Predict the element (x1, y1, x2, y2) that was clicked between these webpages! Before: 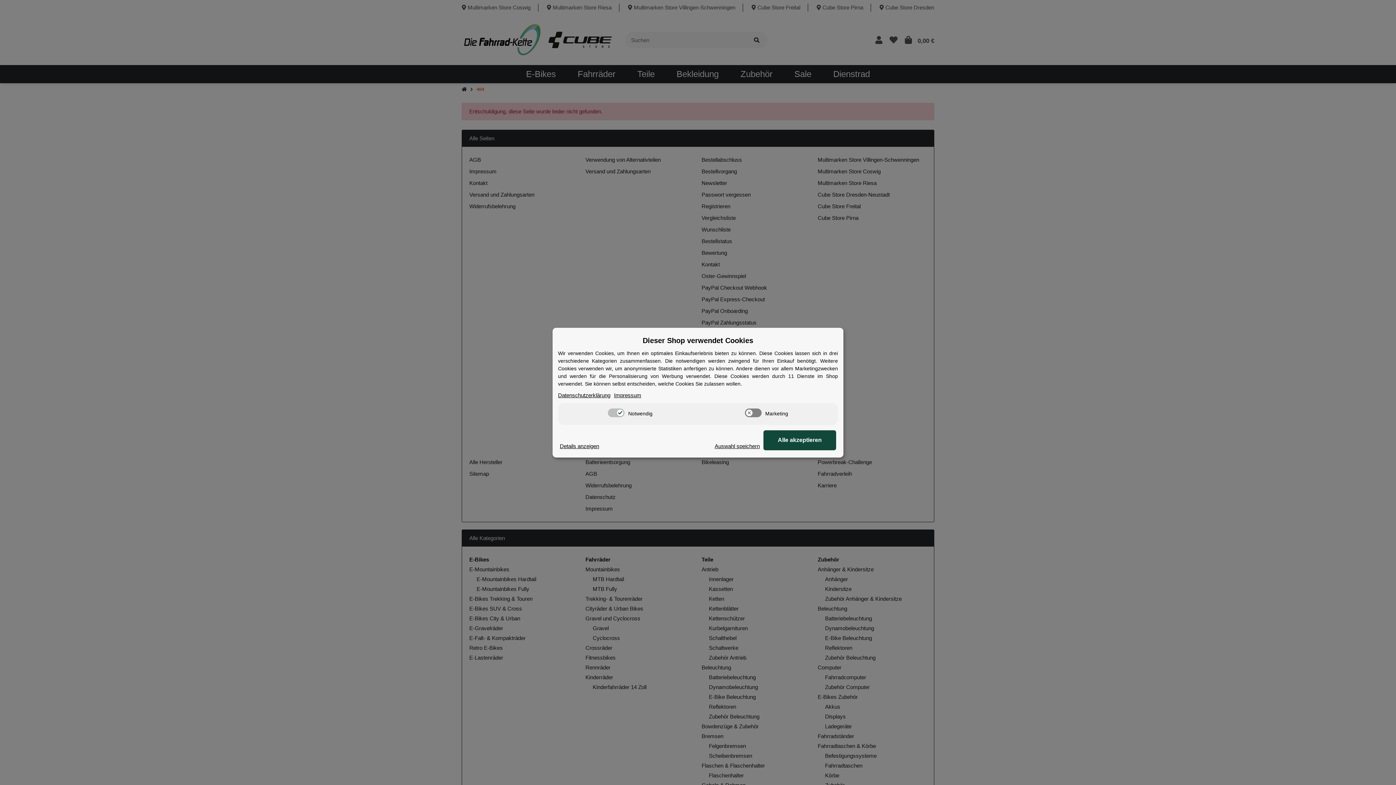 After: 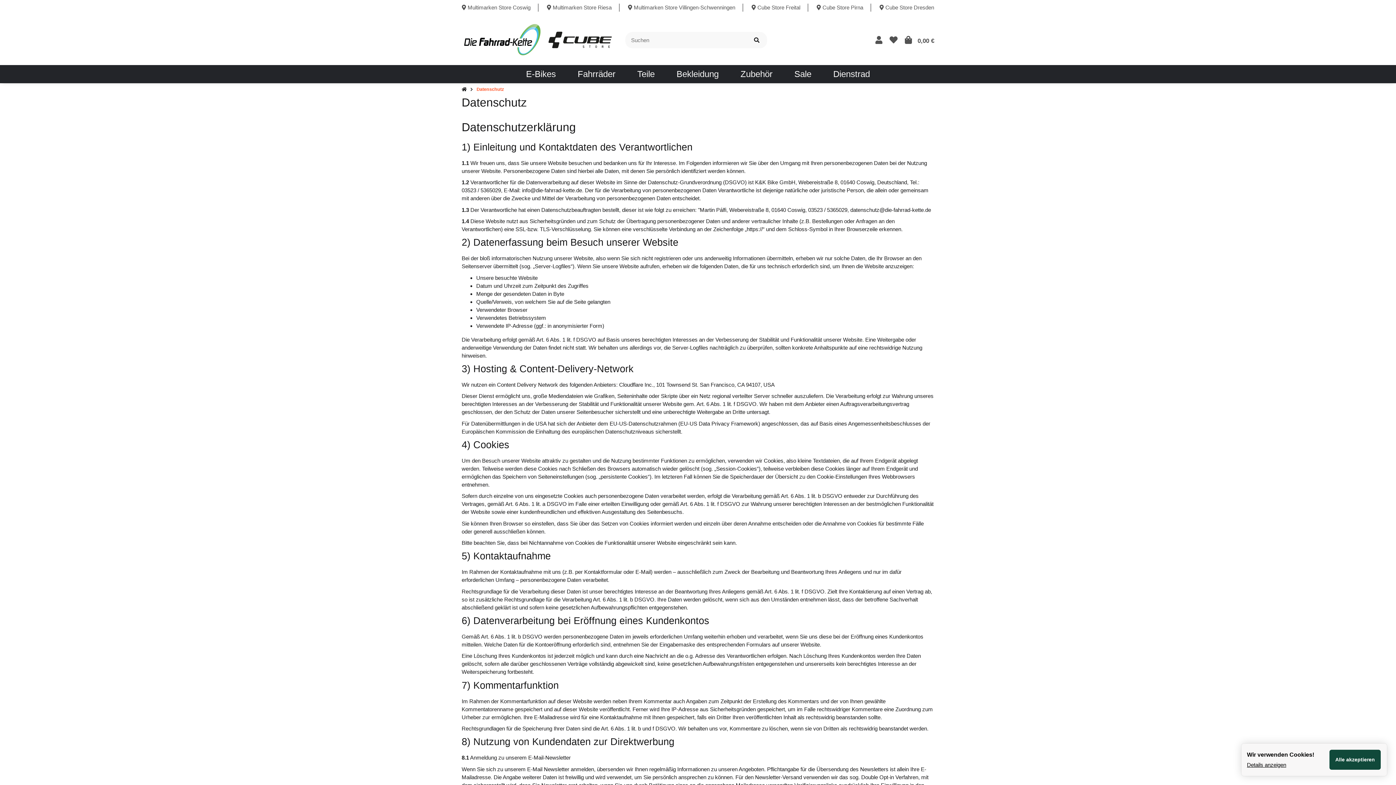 Action: label: Datenschutzerklärung bbox: (558, 391, 610, 399)